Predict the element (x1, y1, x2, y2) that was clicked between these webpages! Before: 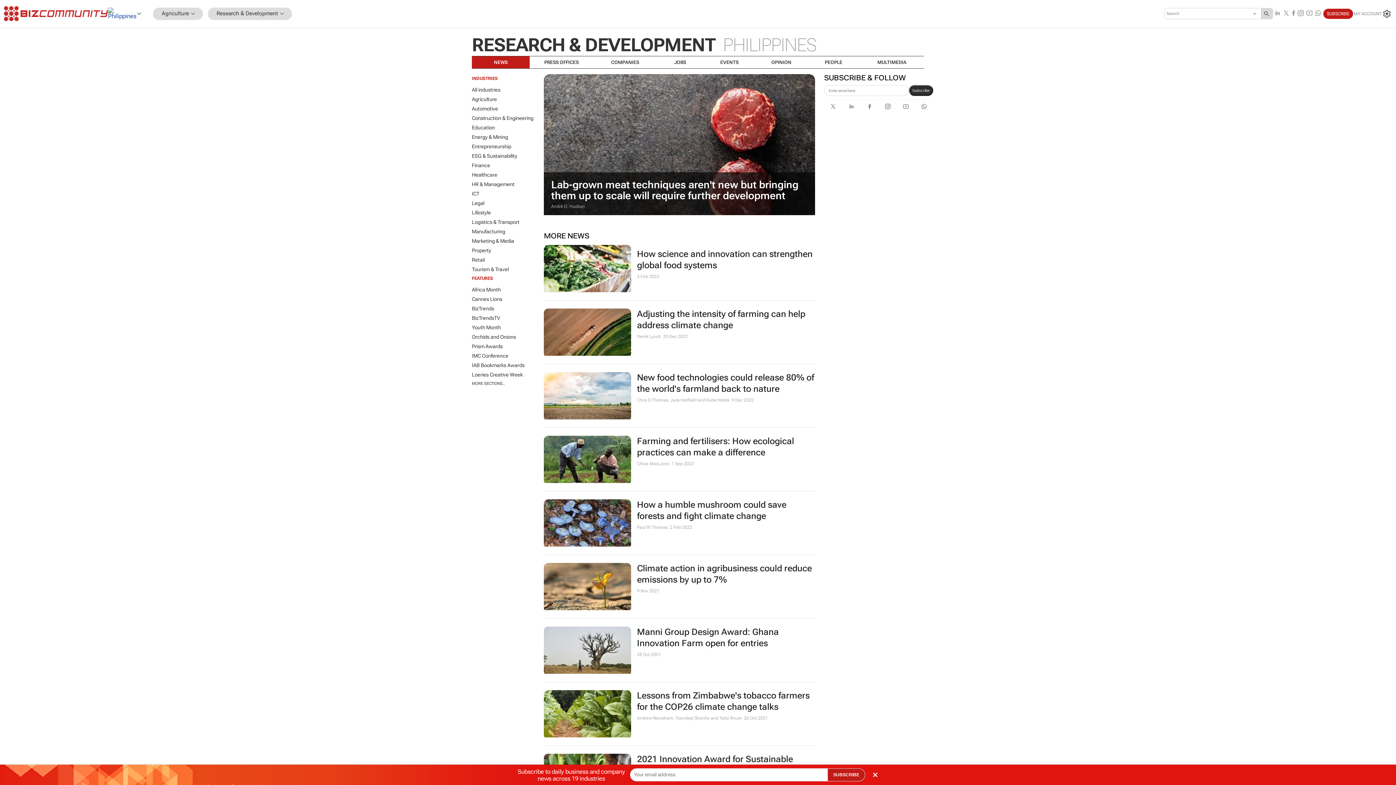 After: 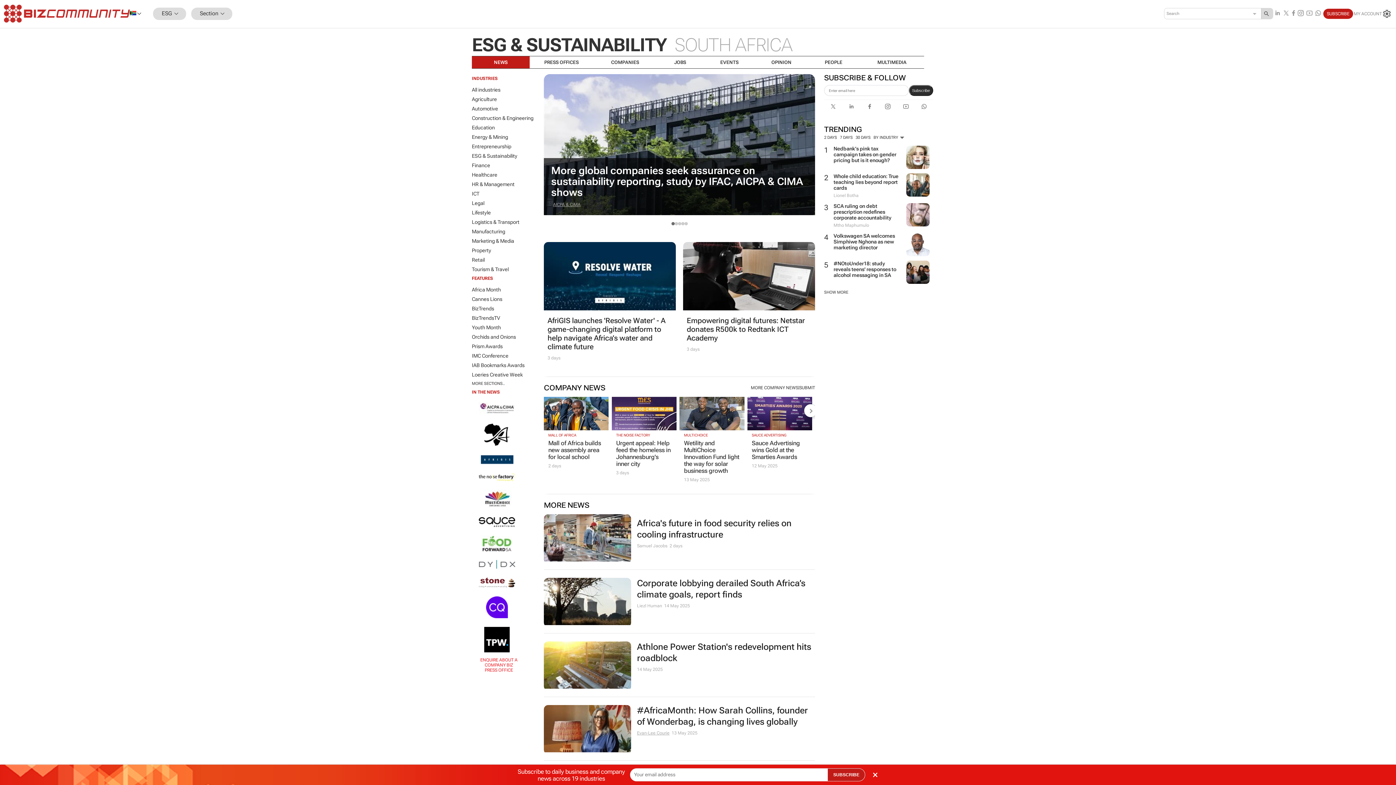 Action: label: ESG & Sustainability bbox: (472, 151, 544, 160)